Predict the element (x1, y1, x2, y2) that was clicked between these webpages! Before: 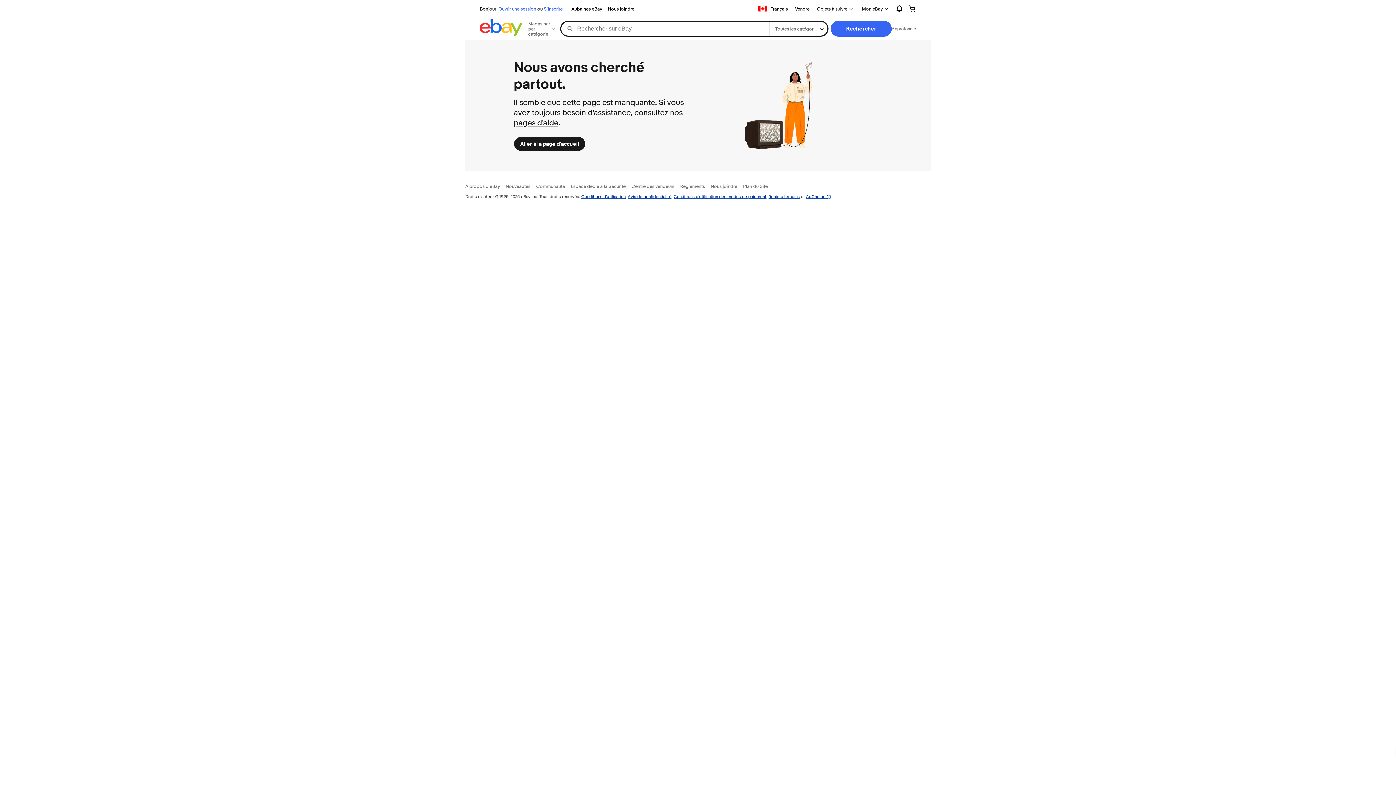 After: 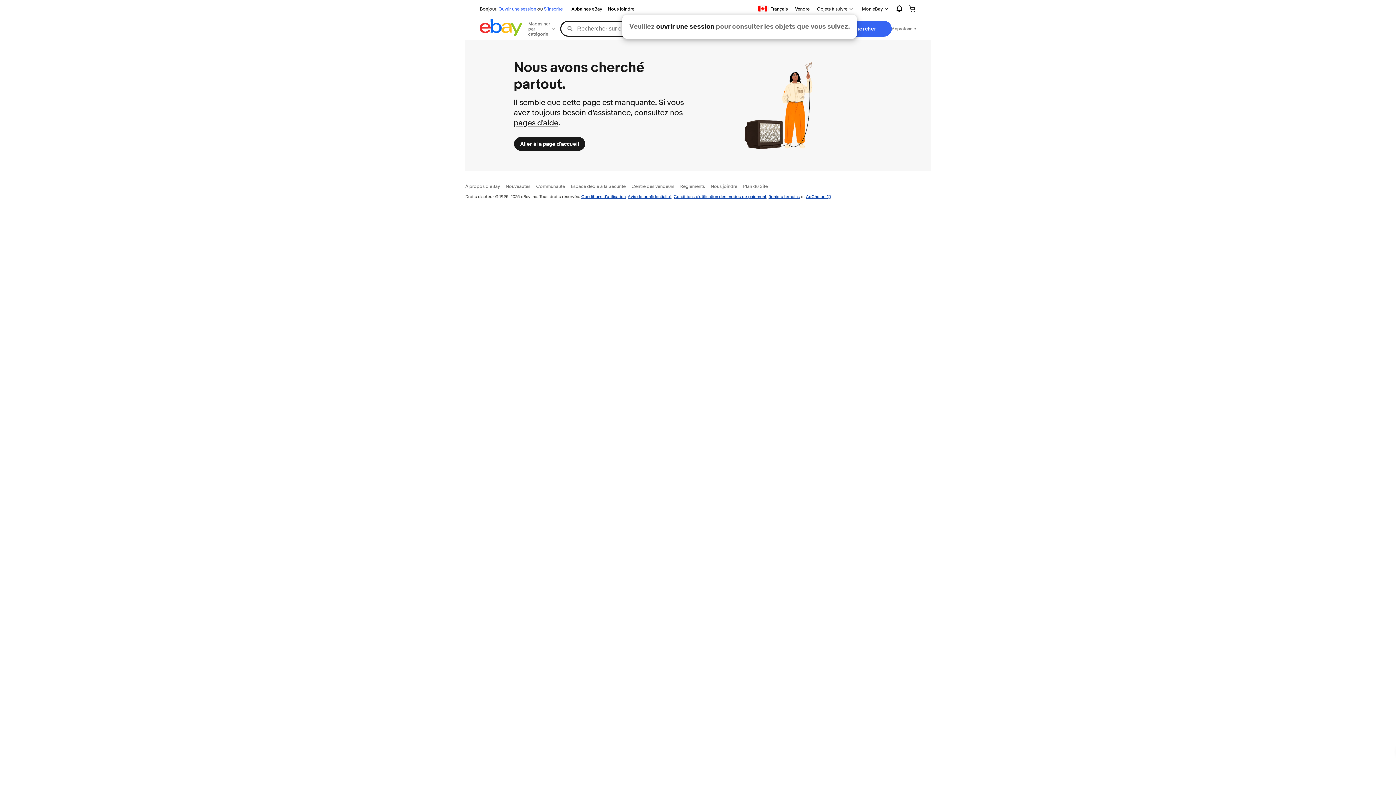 Action: label: Objets à suivre bbox: (812, 2, 857, 14)